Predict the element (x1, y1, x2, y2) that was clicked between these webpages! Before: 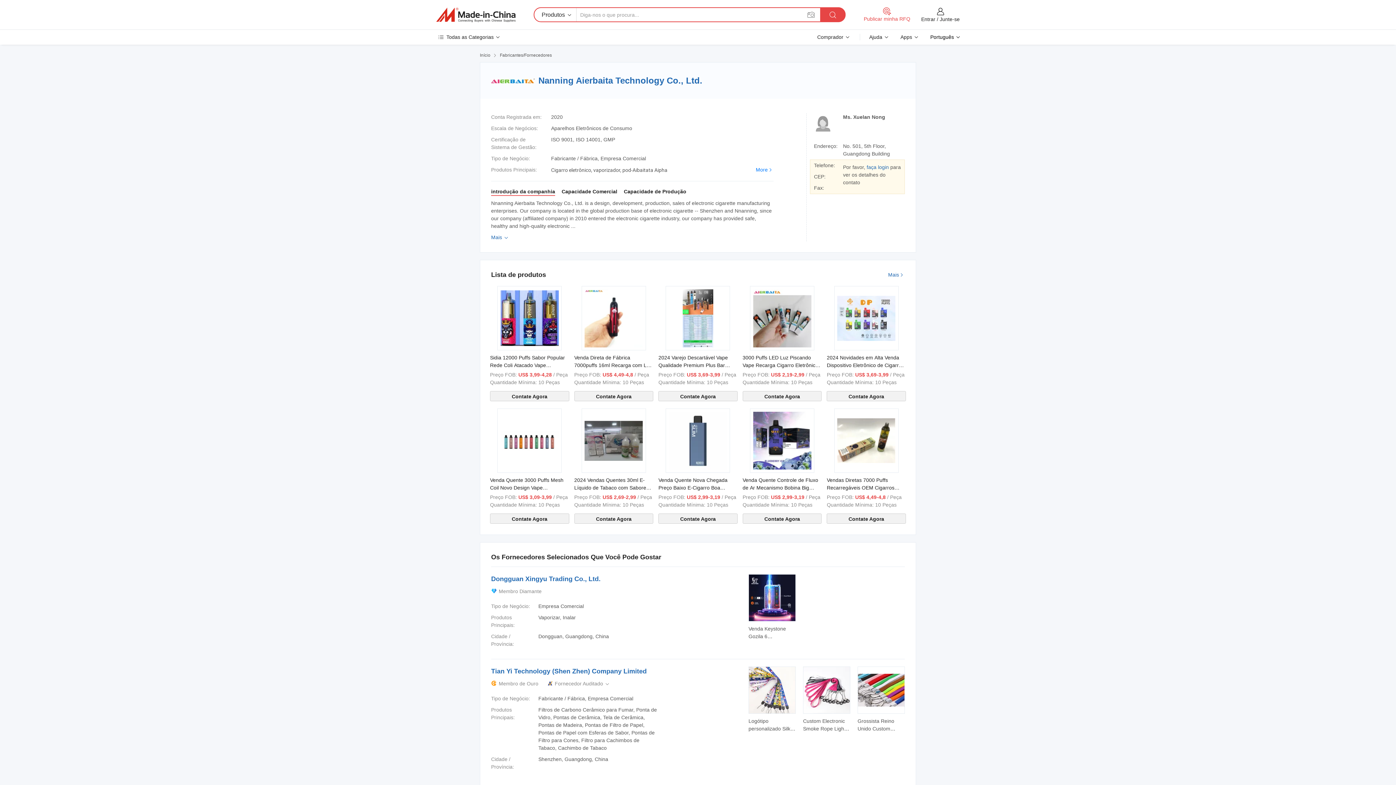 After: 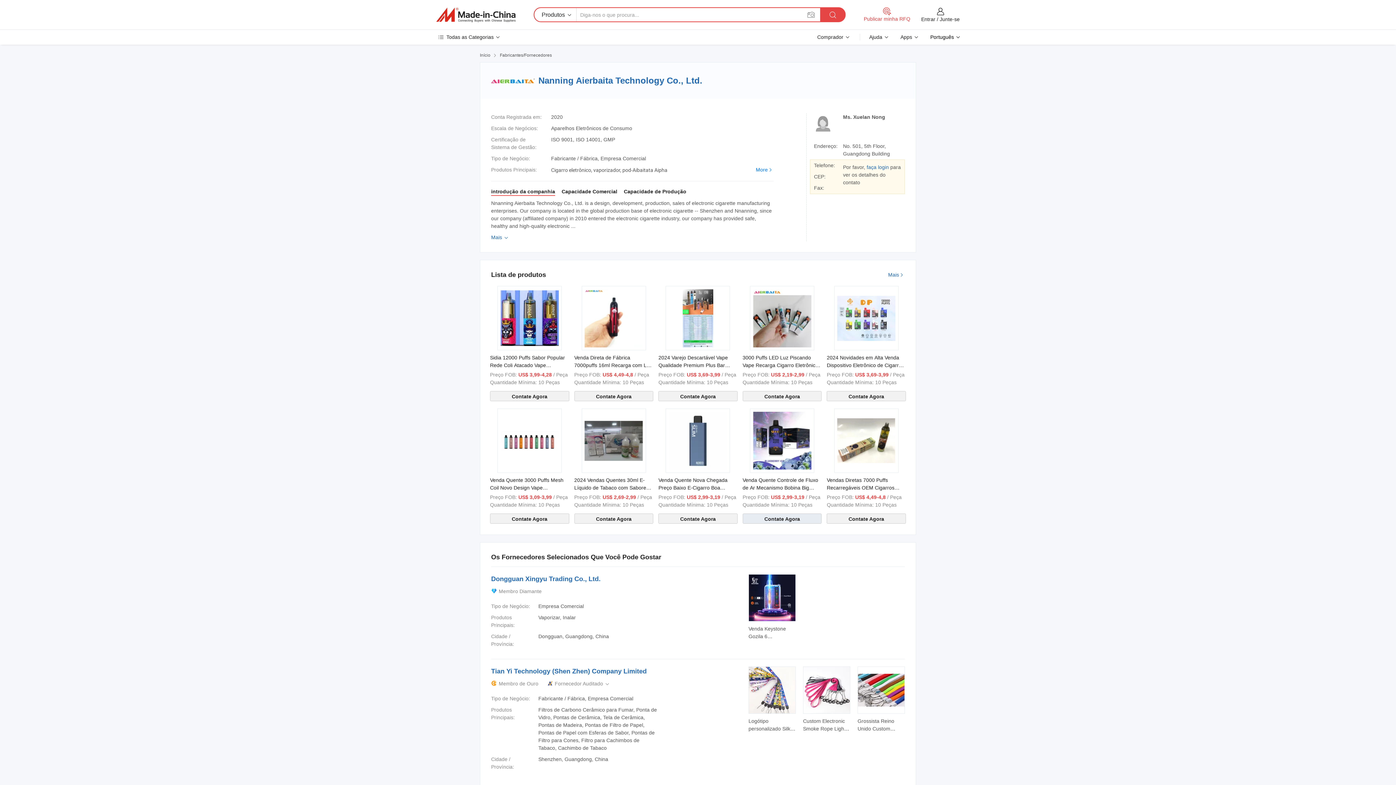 Action: bbox: (742, 513, 821, 524) label: Contate Agora